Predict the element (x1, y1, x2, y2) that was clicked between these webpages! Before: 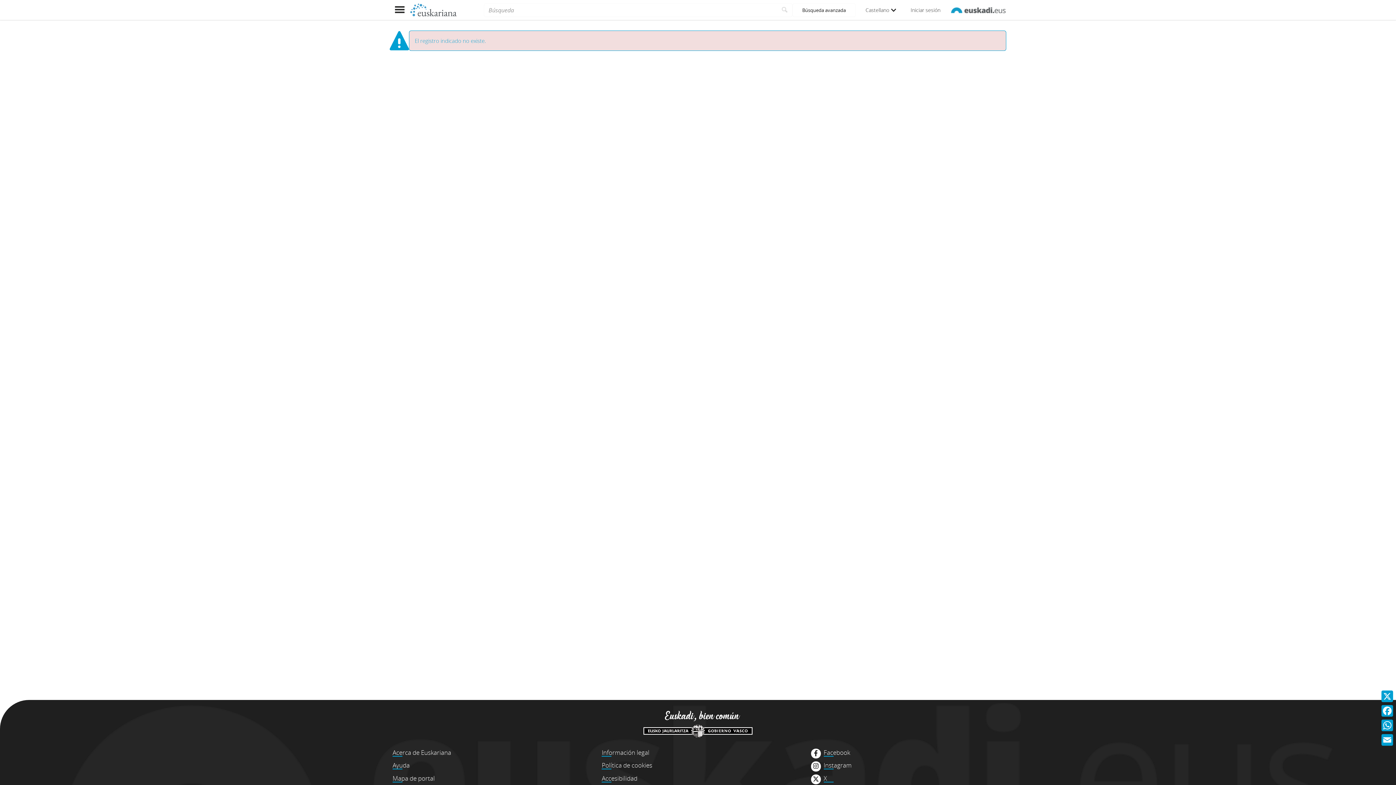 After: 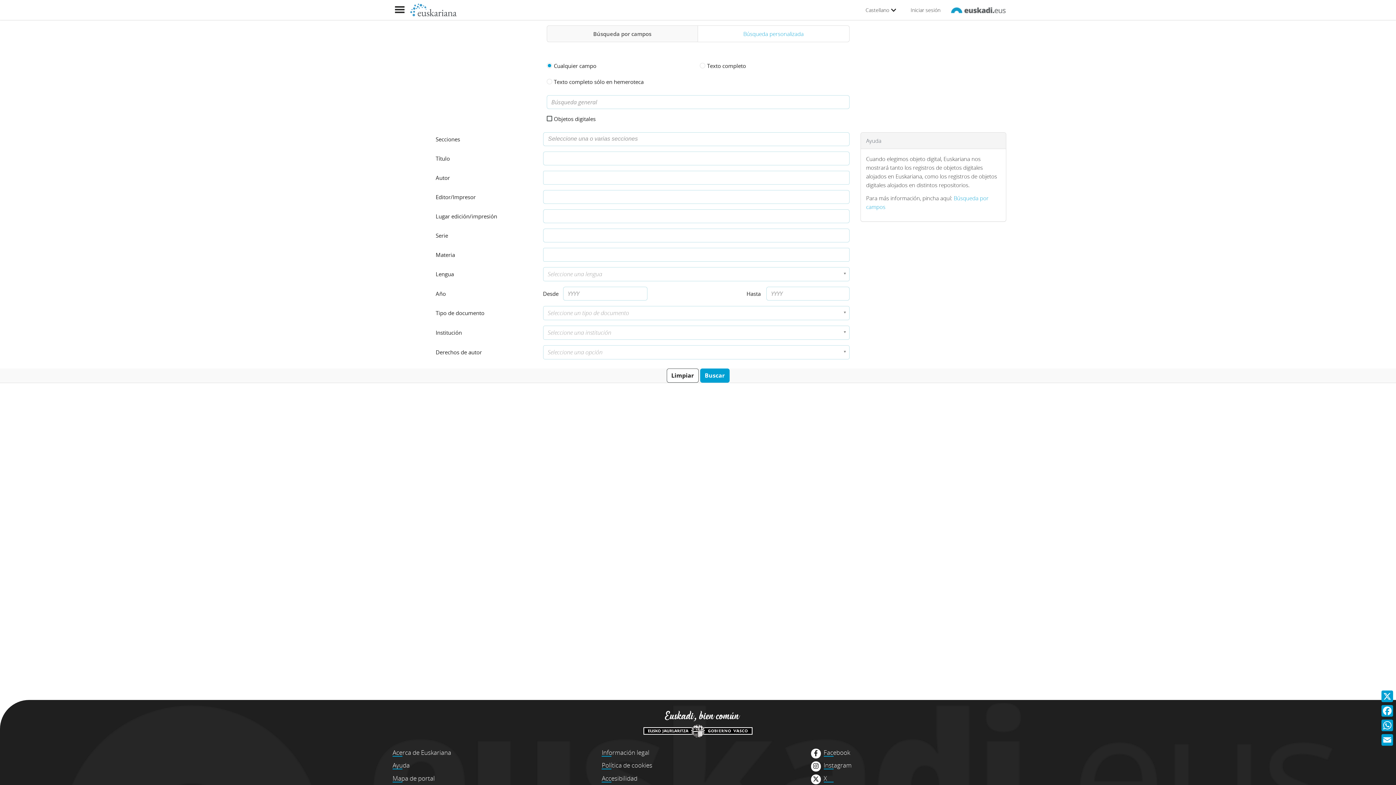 Action: bbox: (777, 3, 792, 16) label: Buscar